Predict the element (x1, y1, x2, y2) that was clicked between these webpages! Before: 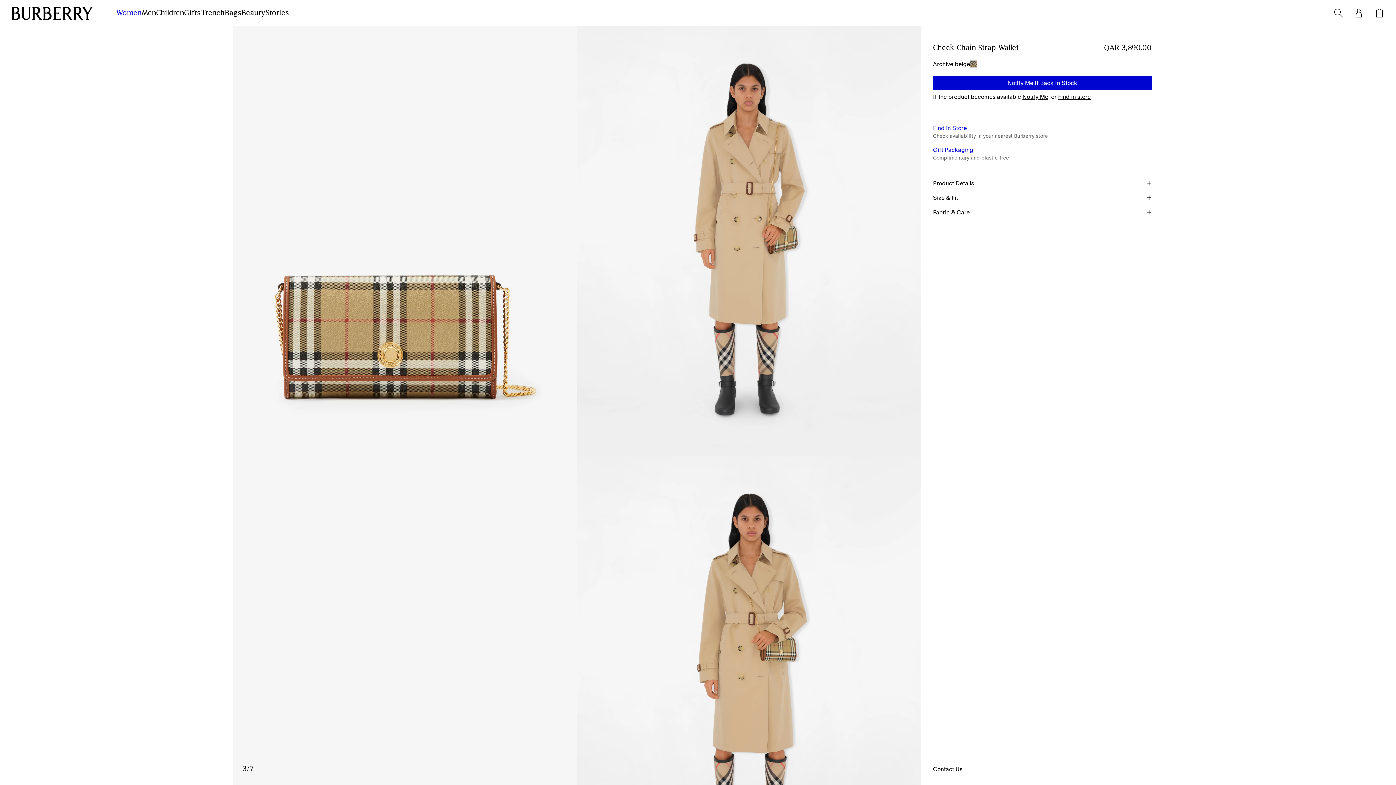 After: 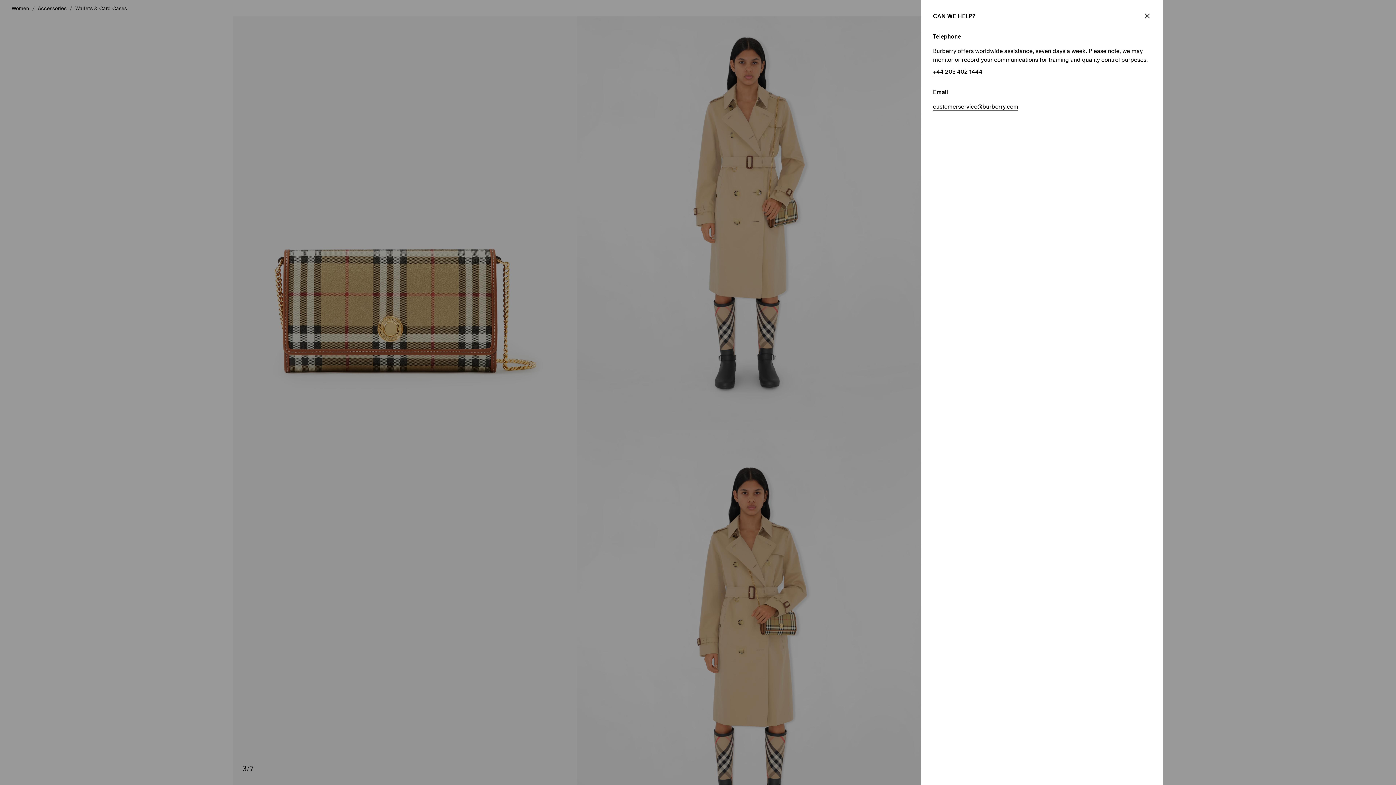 Action: label: Contact Us bbox: (933, 765, 962, 773)